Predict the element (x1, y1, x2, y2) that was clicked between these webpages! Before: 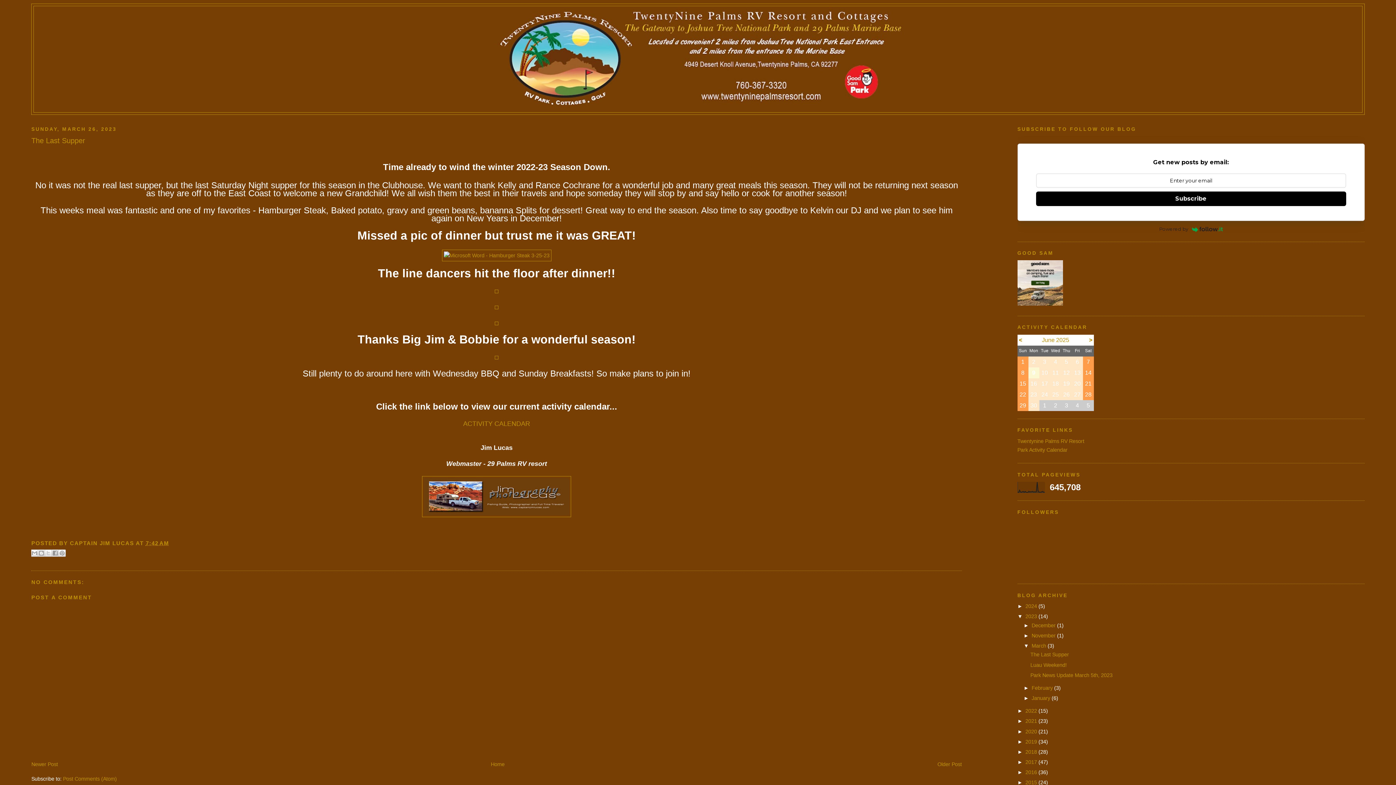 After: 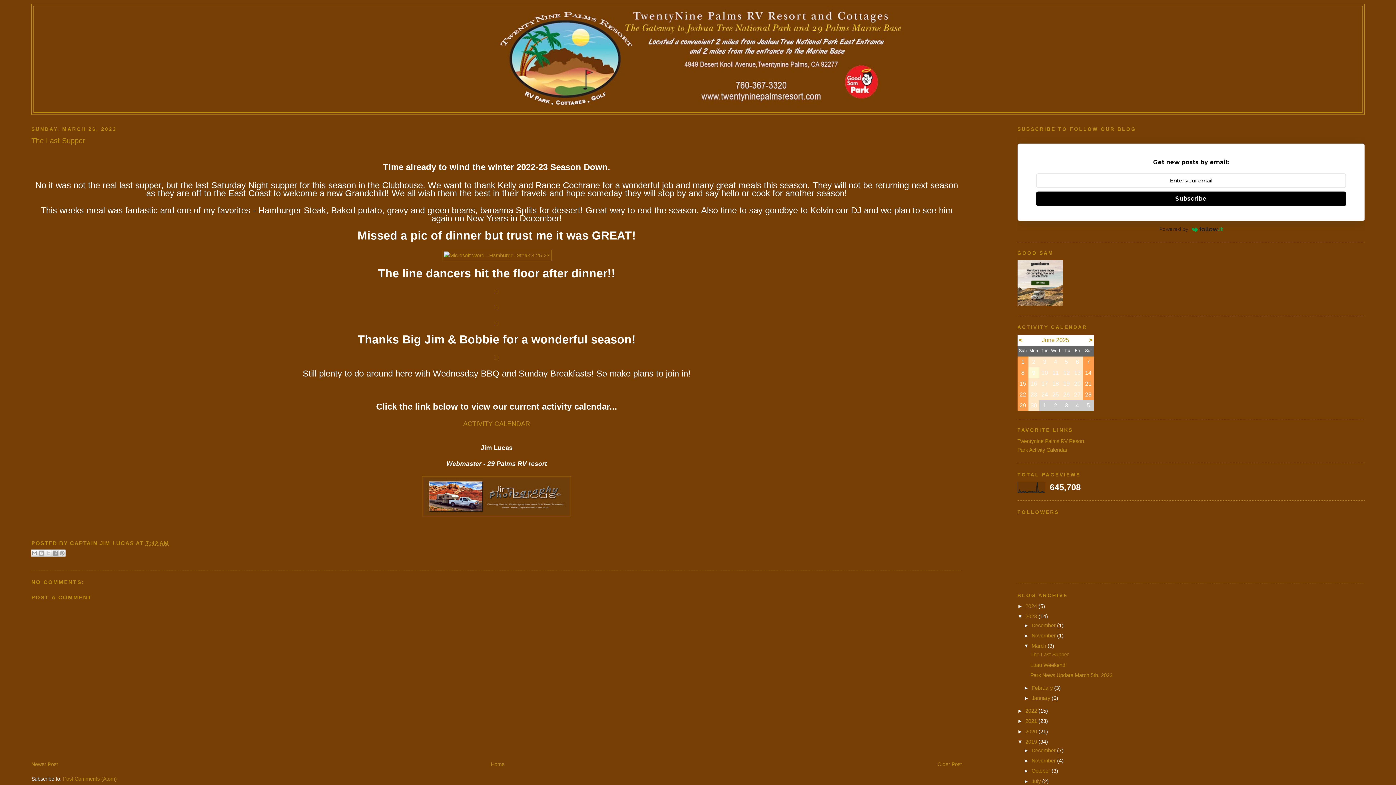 Action: label: ►   bbox: (1017, 739, 1025, 744)